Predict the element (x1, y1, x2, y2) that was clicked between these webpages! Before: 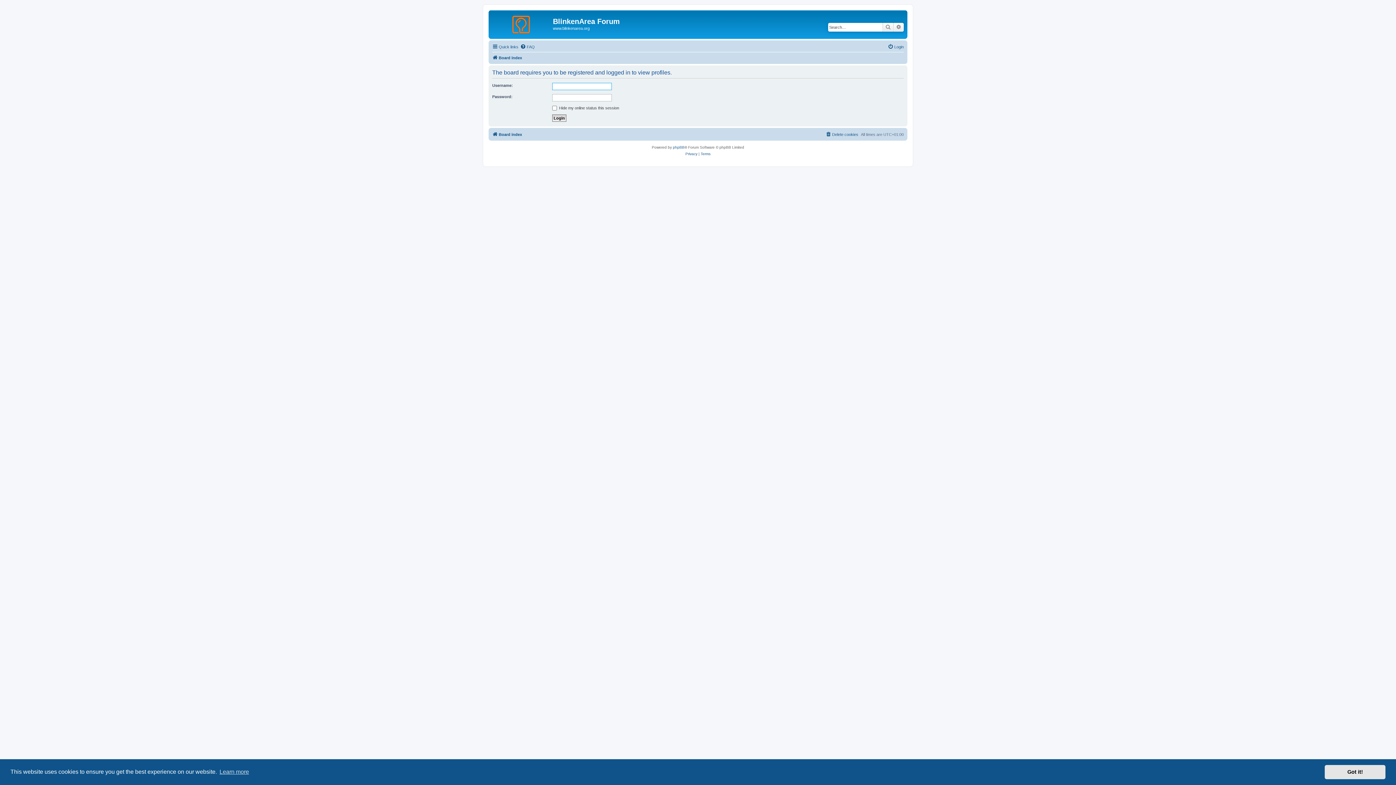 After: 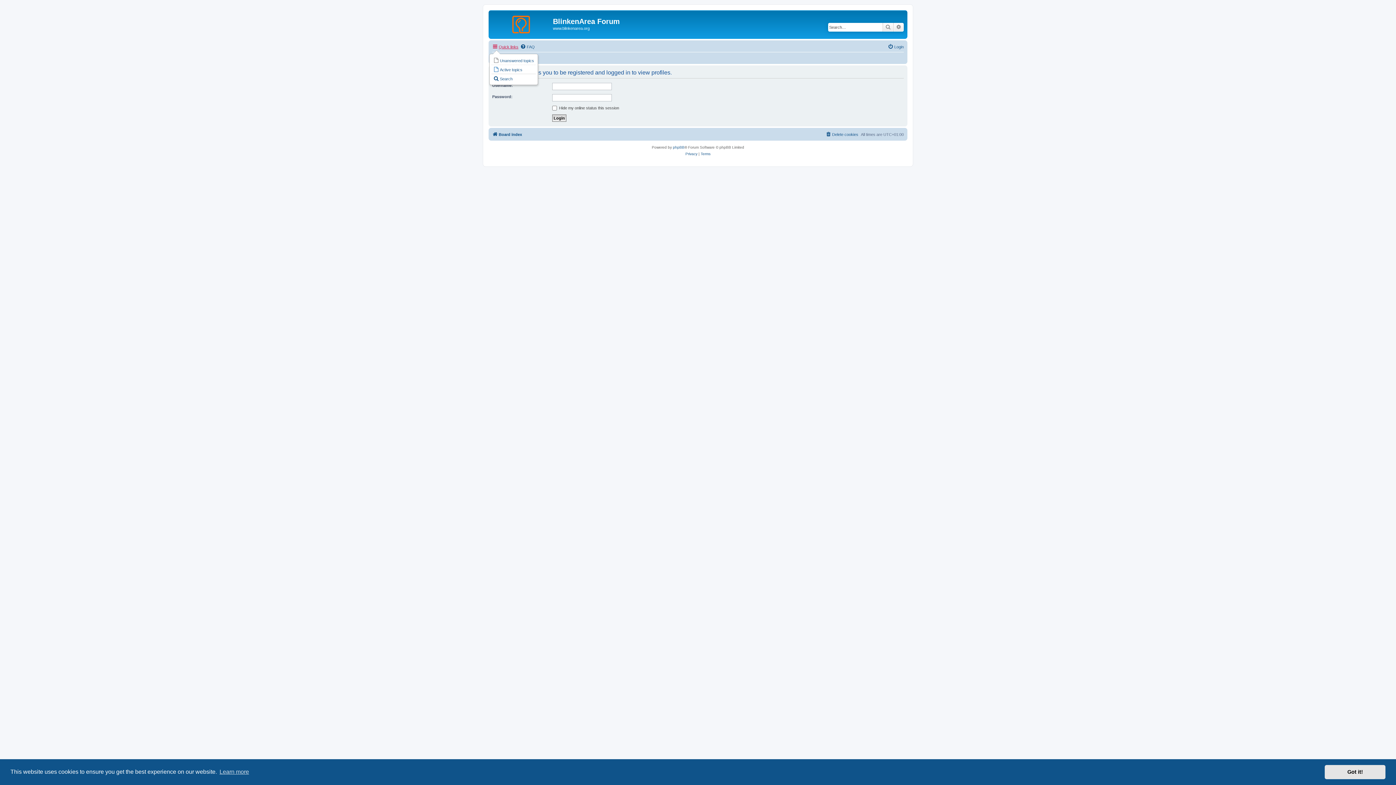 Action: bbox: (492, 42, 518, 51) label: Quick links